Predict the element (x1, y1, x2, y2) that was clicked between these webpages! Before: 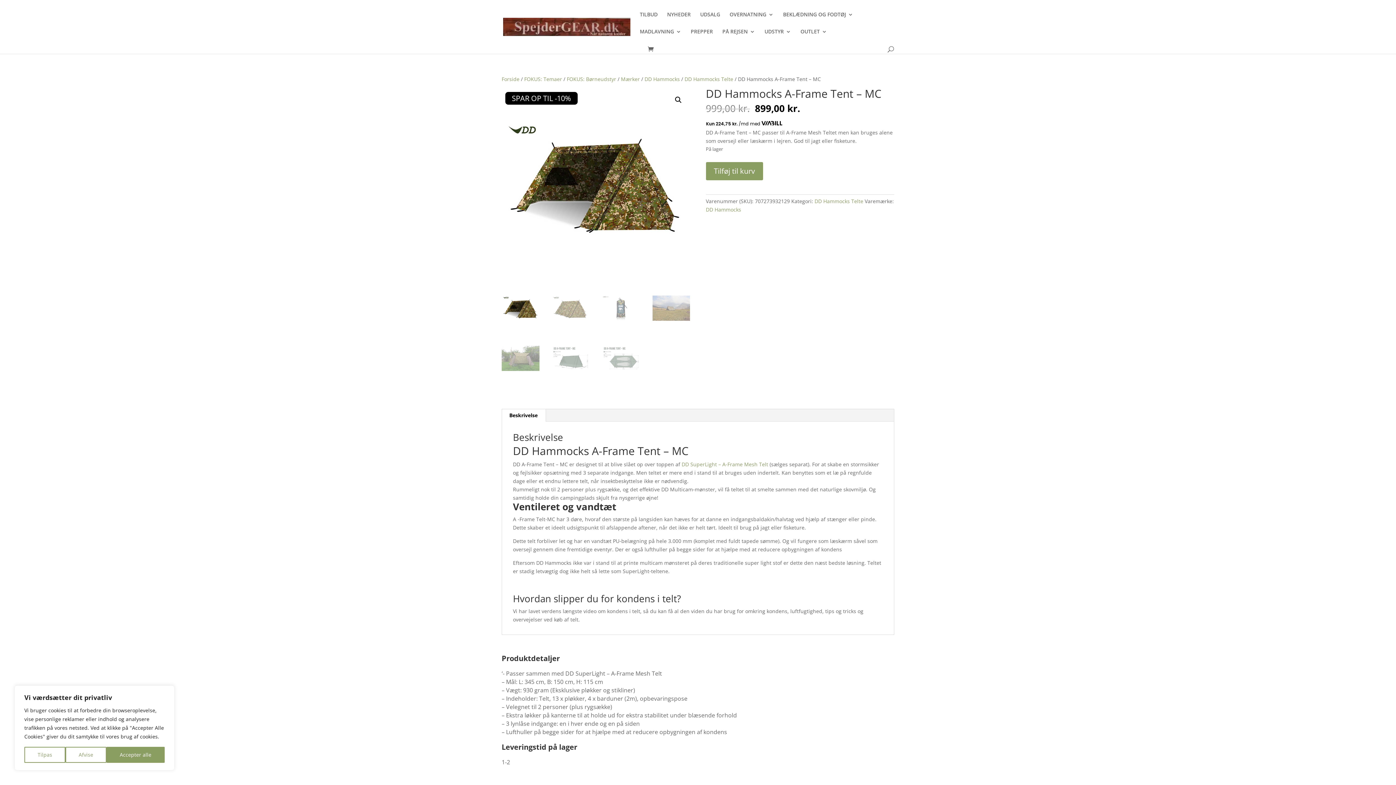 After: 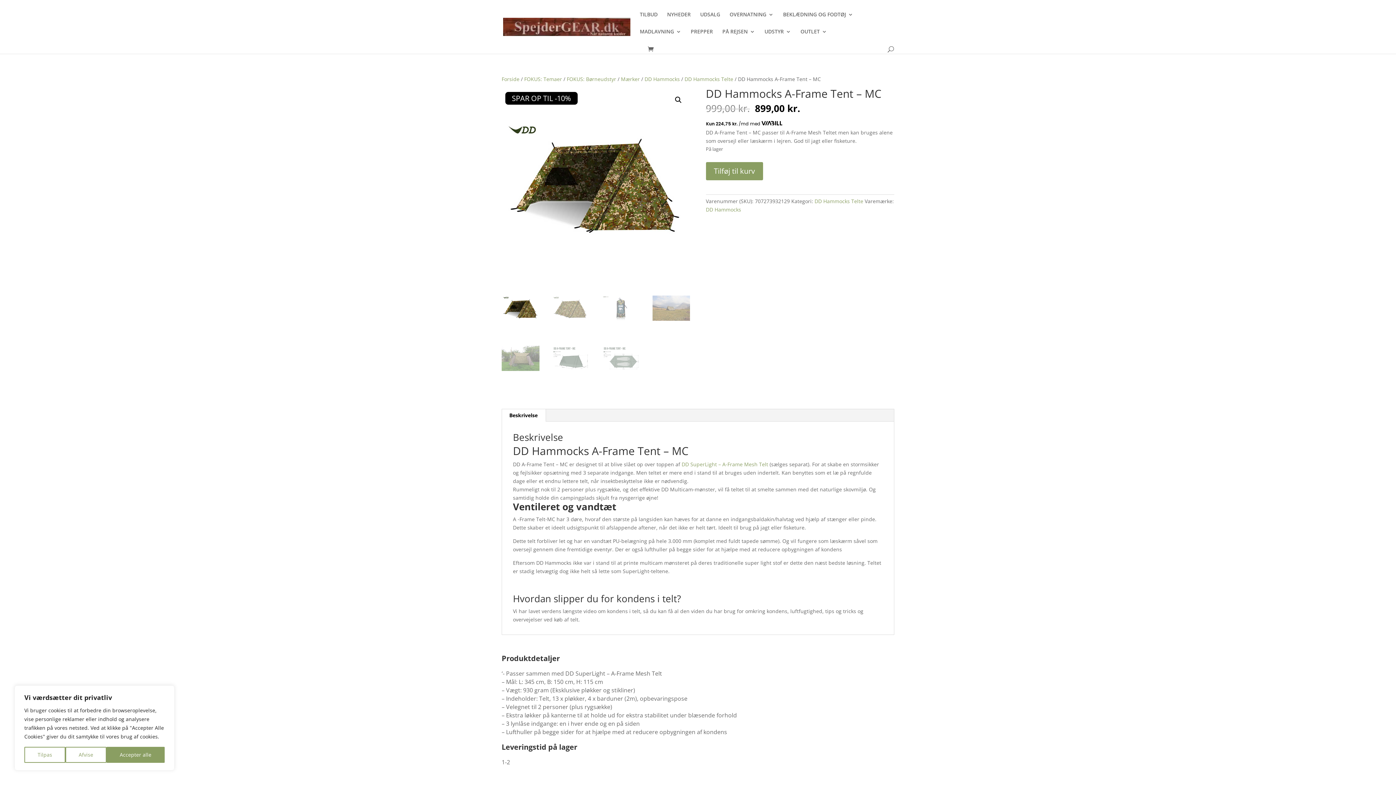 Action: bbox: (681, 461, 722, 468) label: ​​DD SuperLight – 